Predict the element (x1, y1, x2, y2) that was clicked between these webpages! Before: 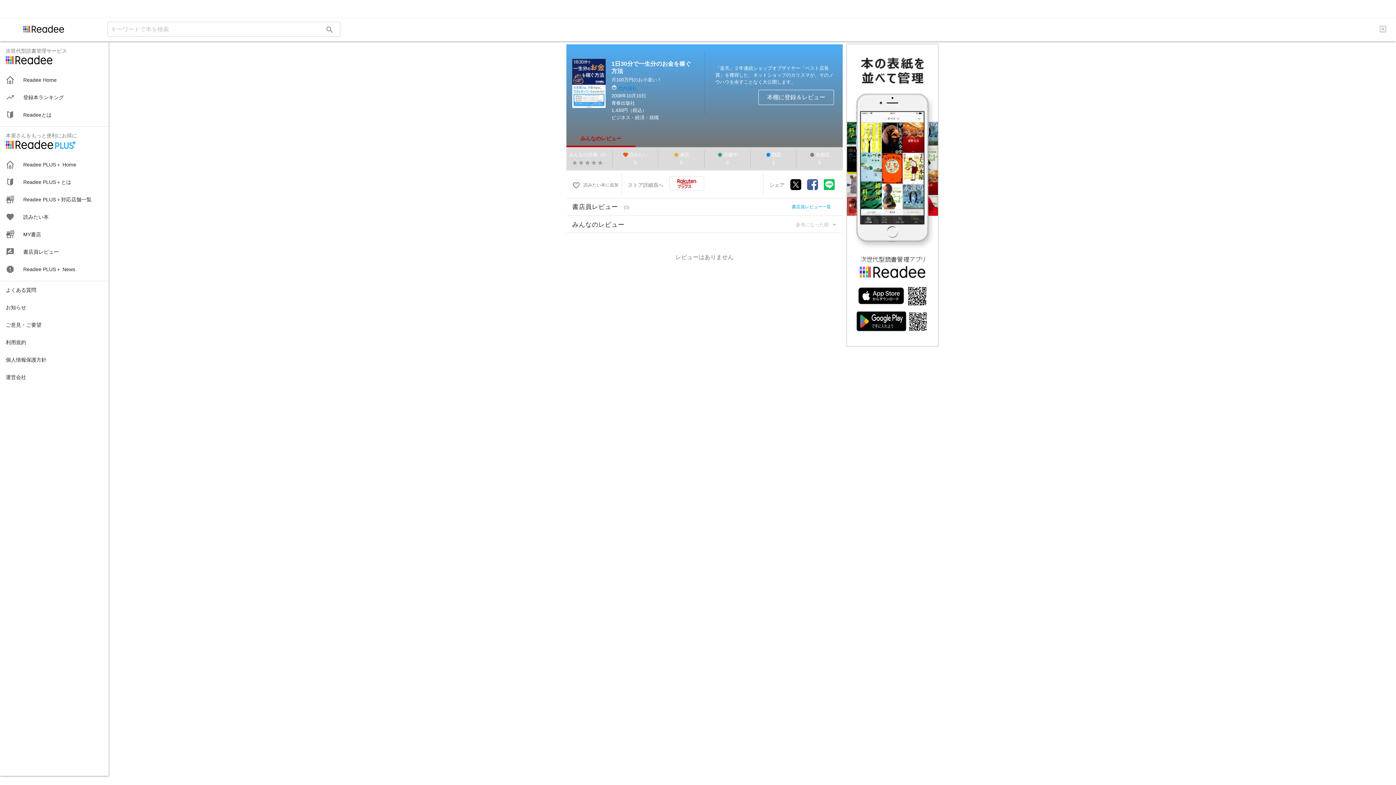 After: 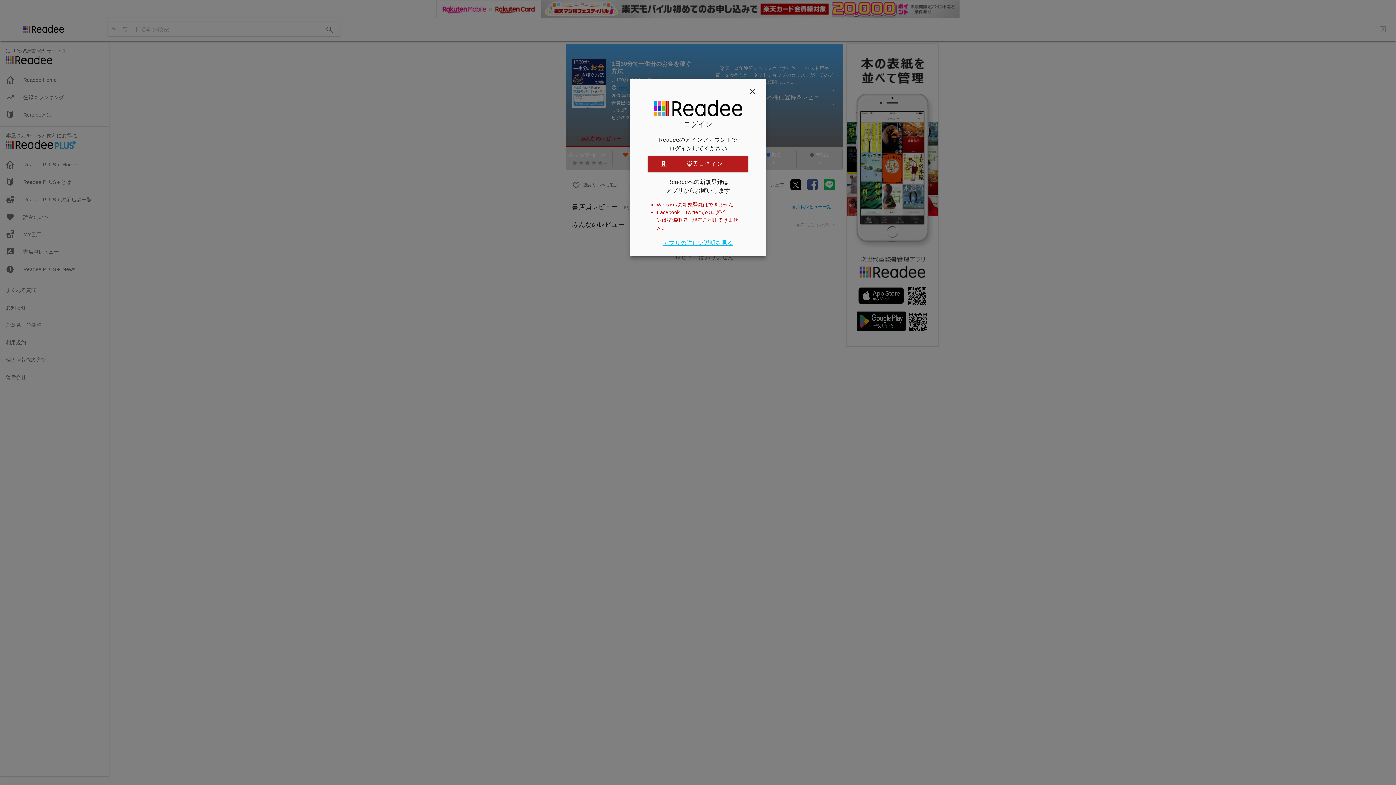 Action: bbox: (0, 298, 108, 315) label: ご意見・ご要望